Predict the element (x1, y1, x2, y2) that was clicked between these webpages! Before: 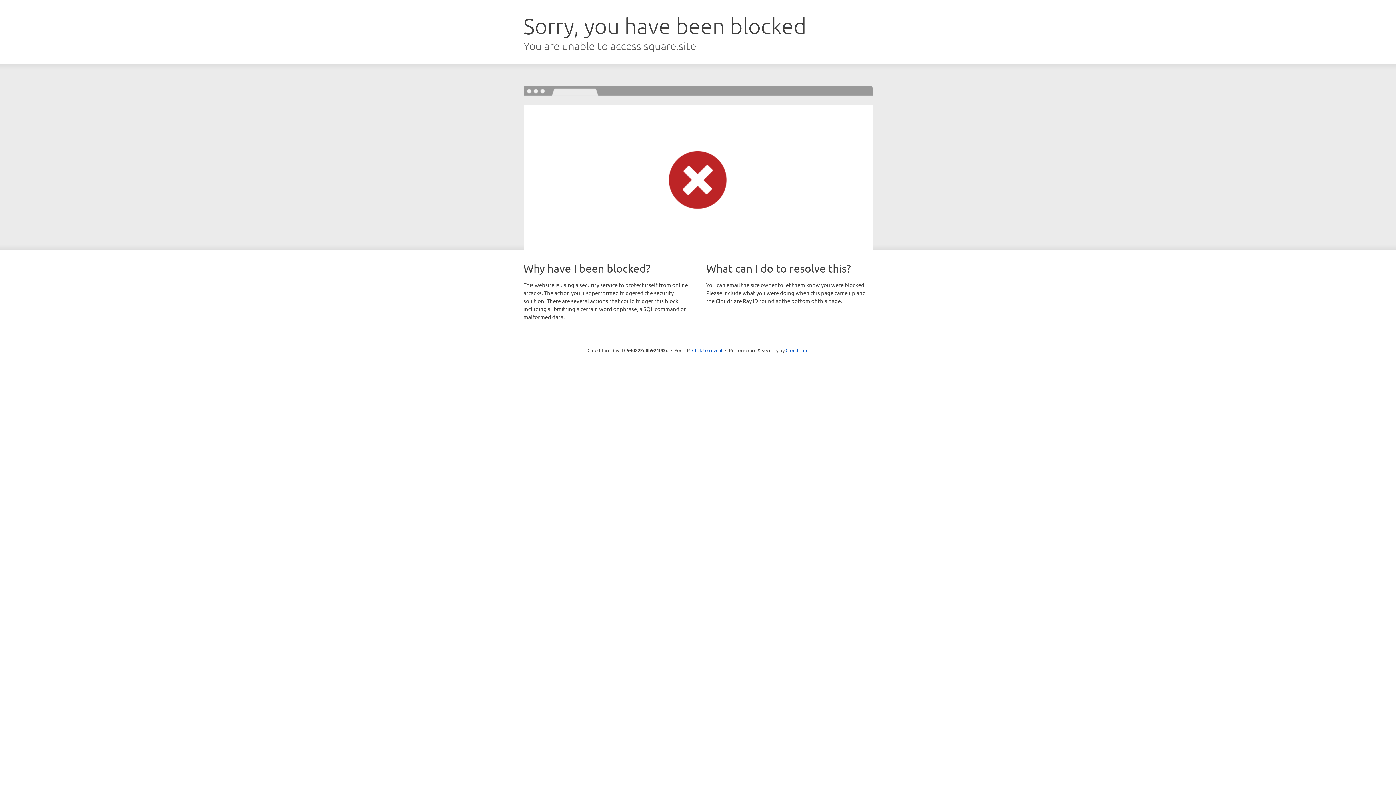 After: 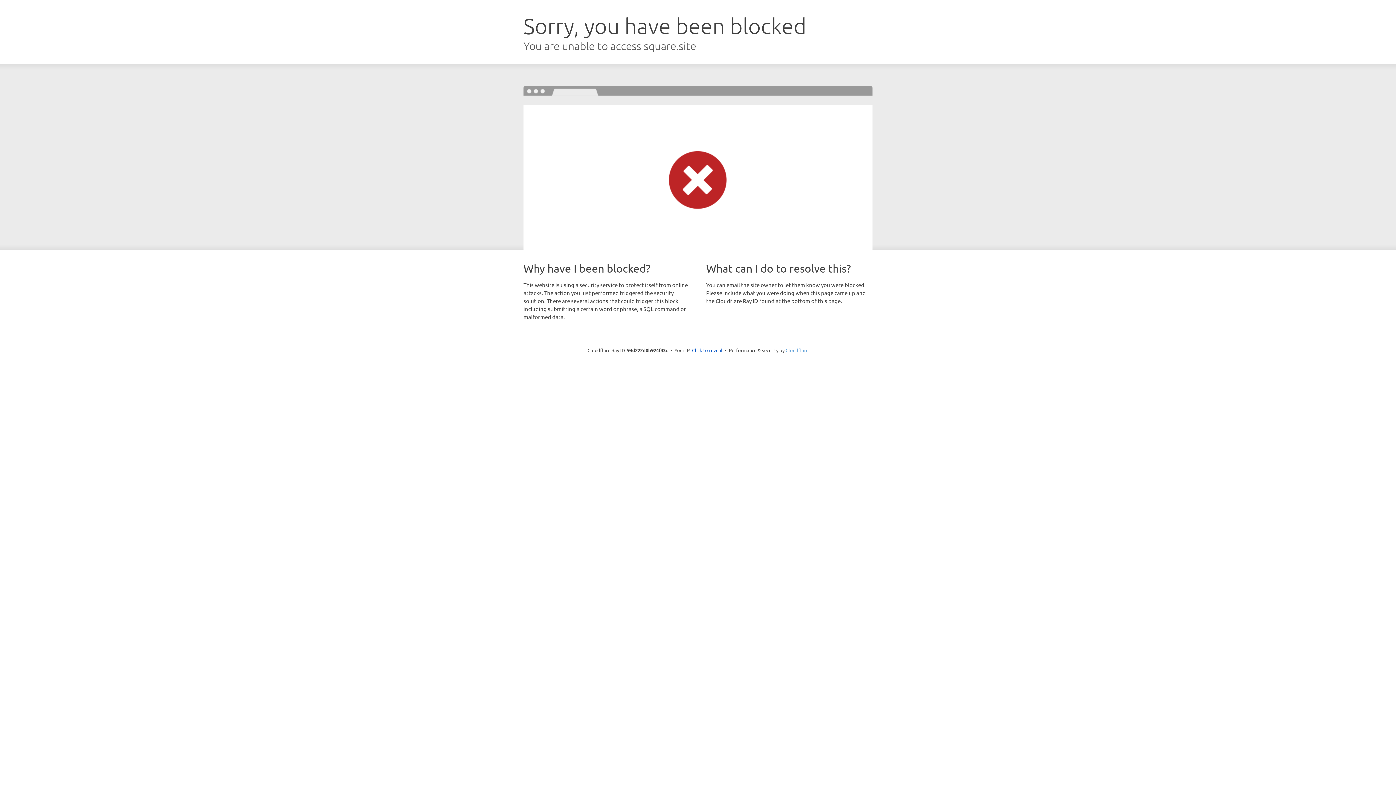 Action: label: Cloudflare bbox: (785, 347, 808, 353)